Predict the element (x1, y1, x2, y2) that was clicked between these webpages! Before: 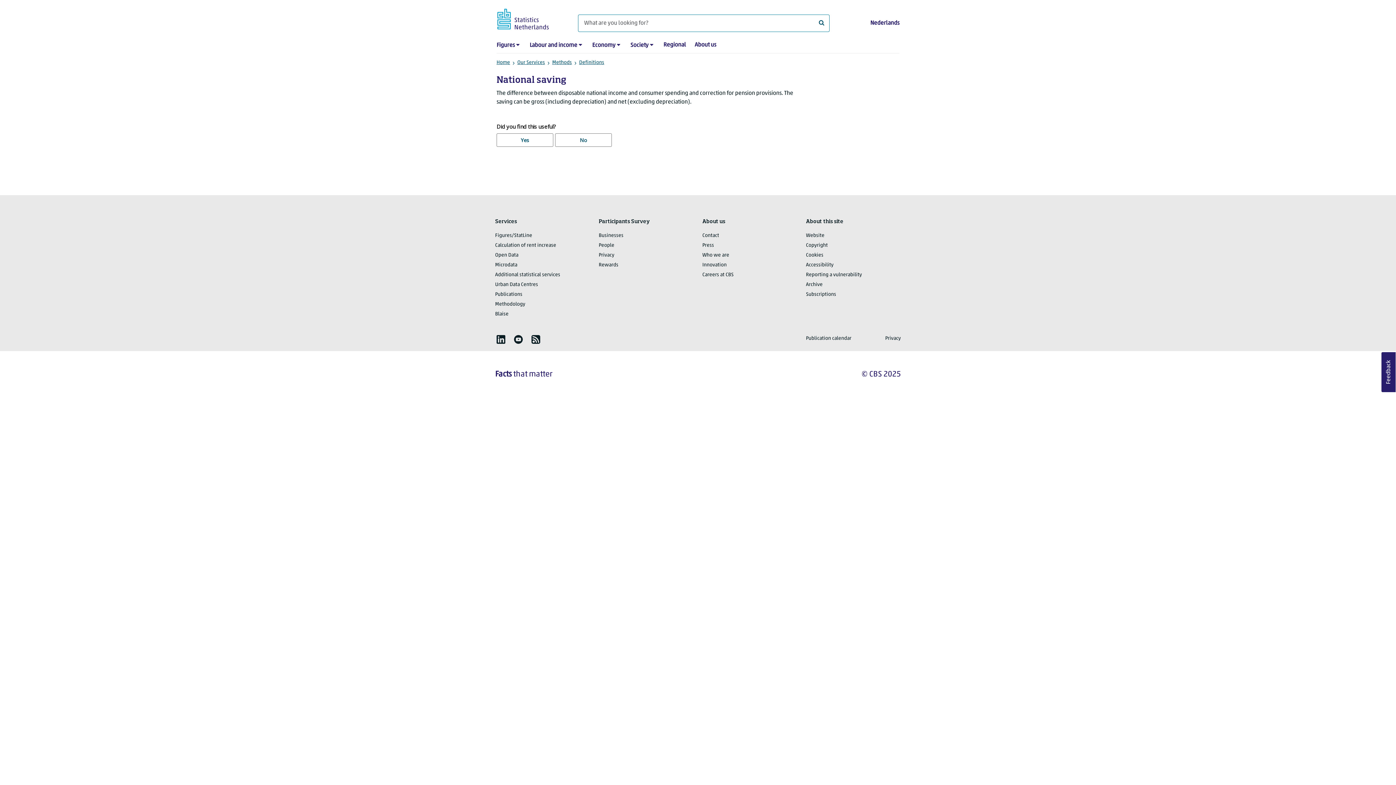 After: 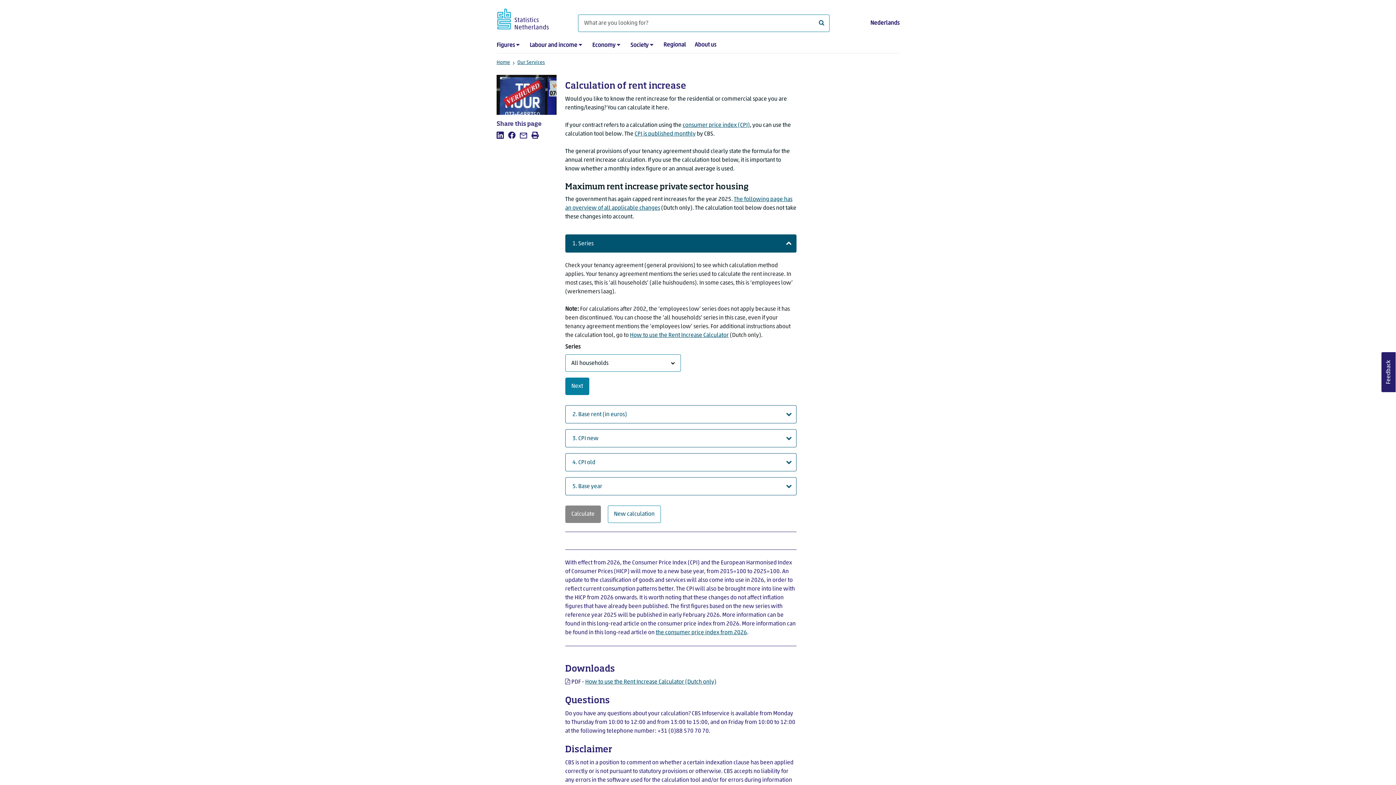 Action: bbox: (495, 243, 556, 248) label: Calculation of rent increase